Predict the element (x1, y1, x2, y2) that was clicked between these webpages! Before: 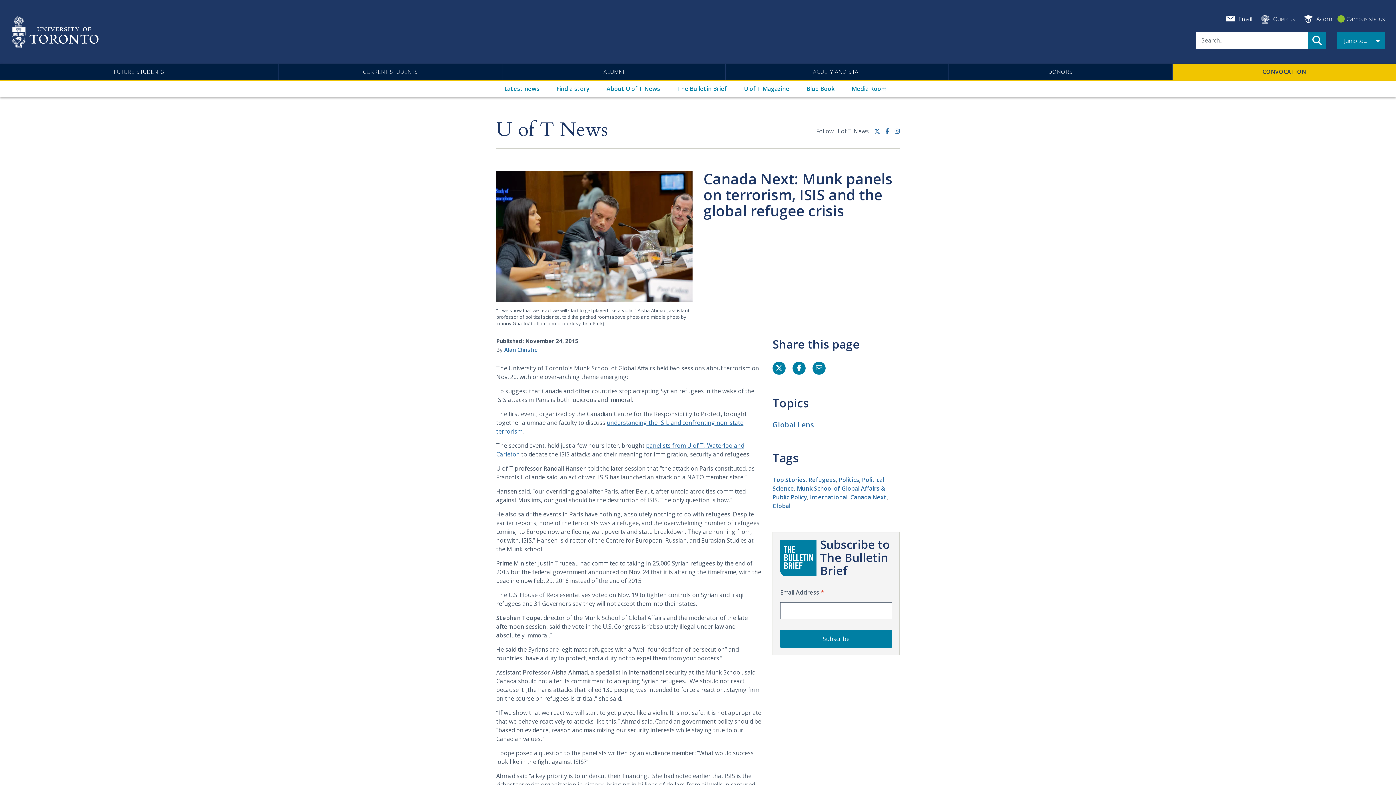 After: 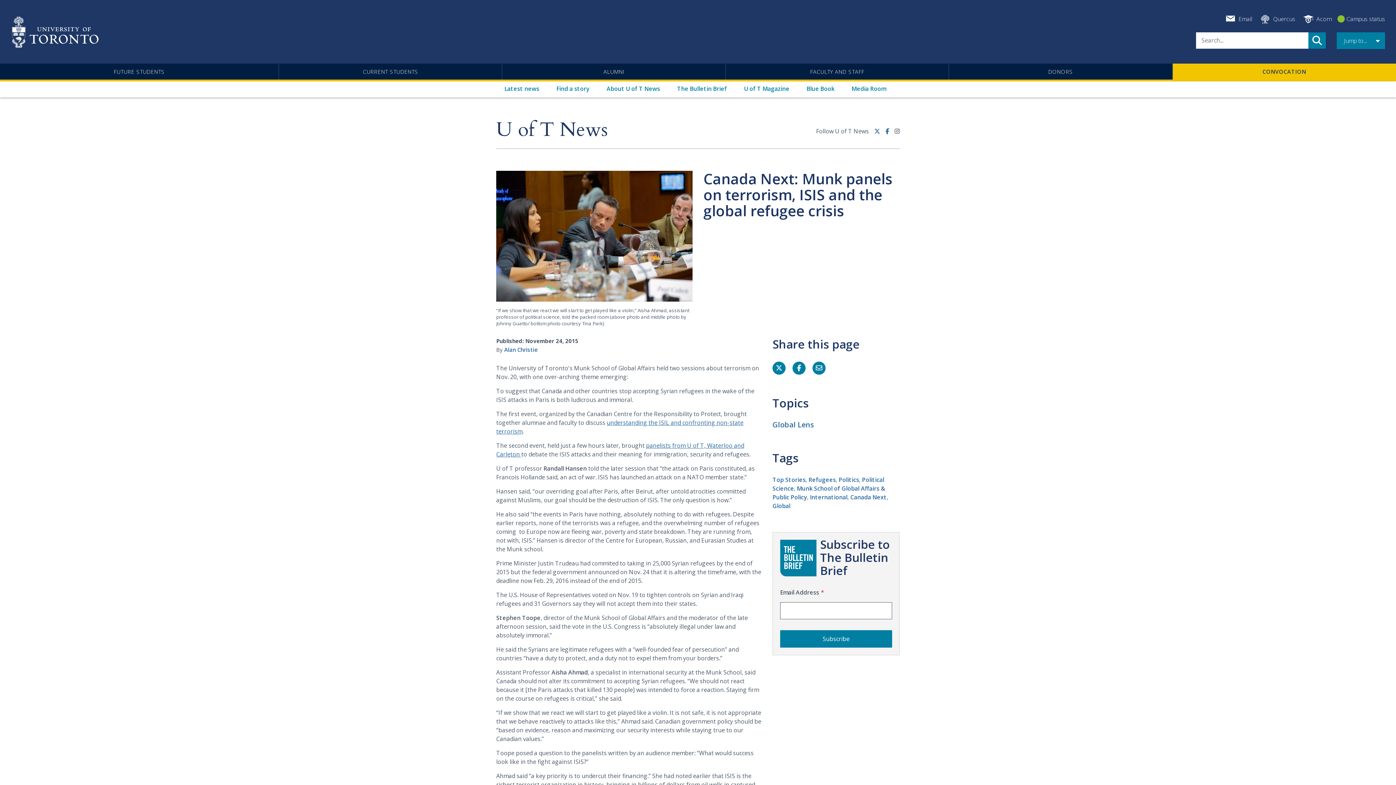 Action: label: instagram link bbox: (894, 126, 900, 141)